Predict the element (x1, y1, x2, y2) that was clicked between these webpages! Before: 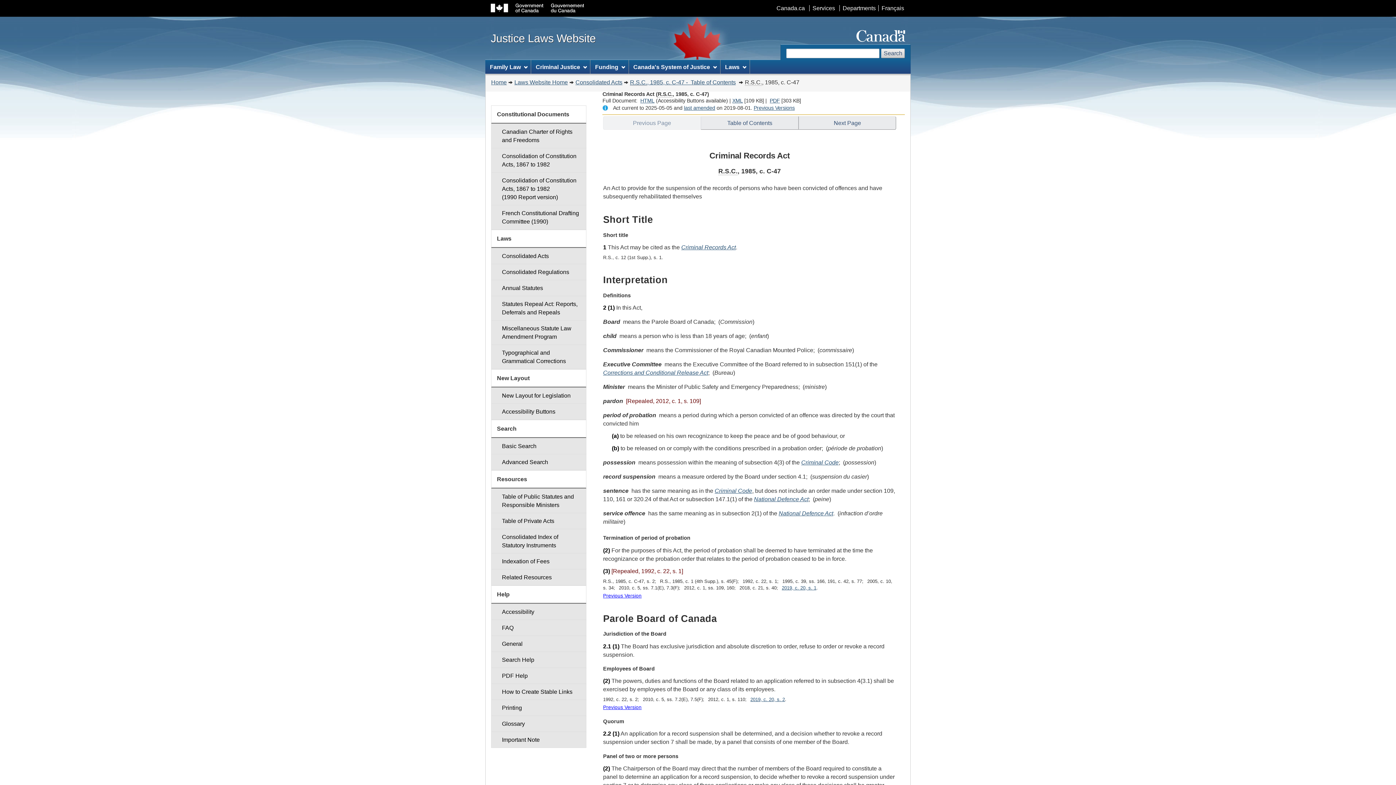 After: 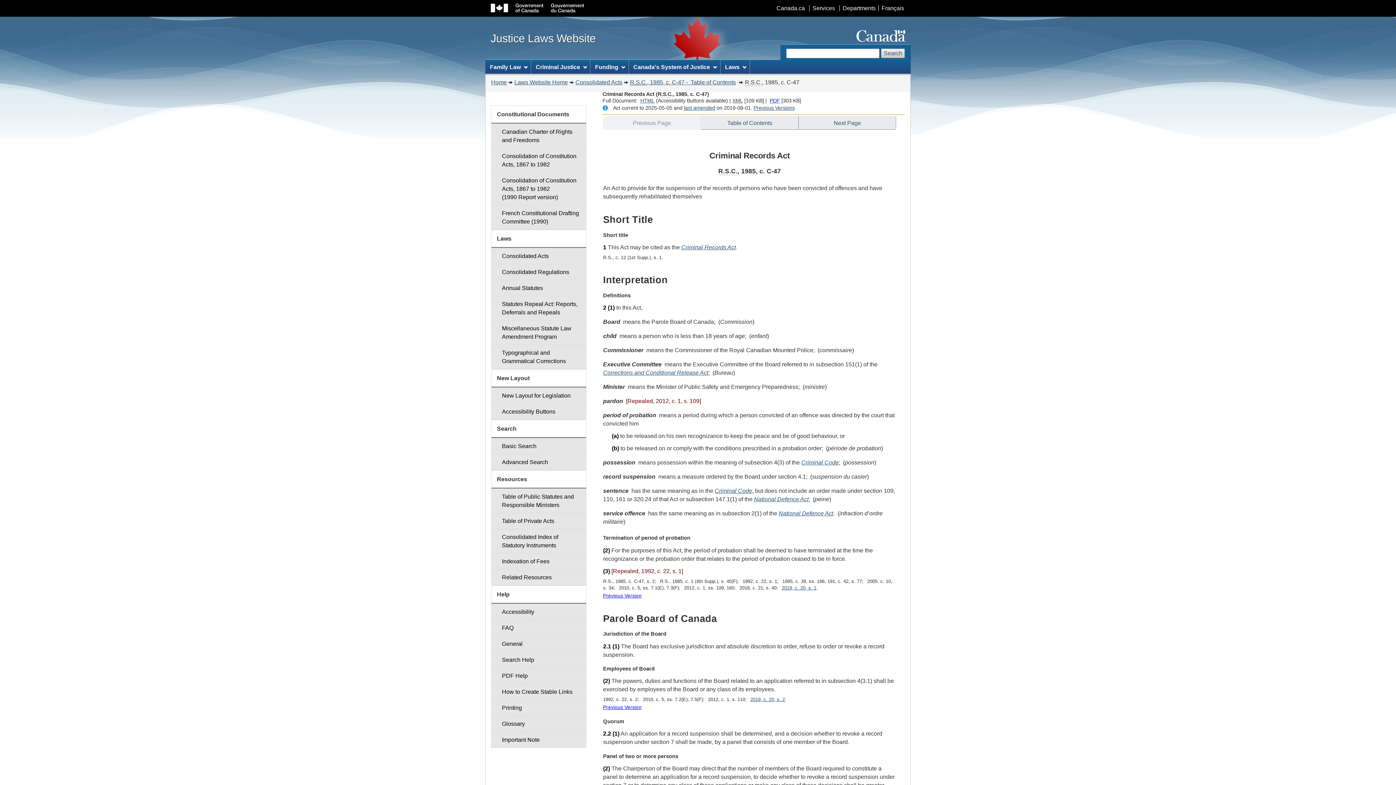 Action: bbox: (769, 97, 780, 103) label: PDF
Full Document: Criminal Records Act